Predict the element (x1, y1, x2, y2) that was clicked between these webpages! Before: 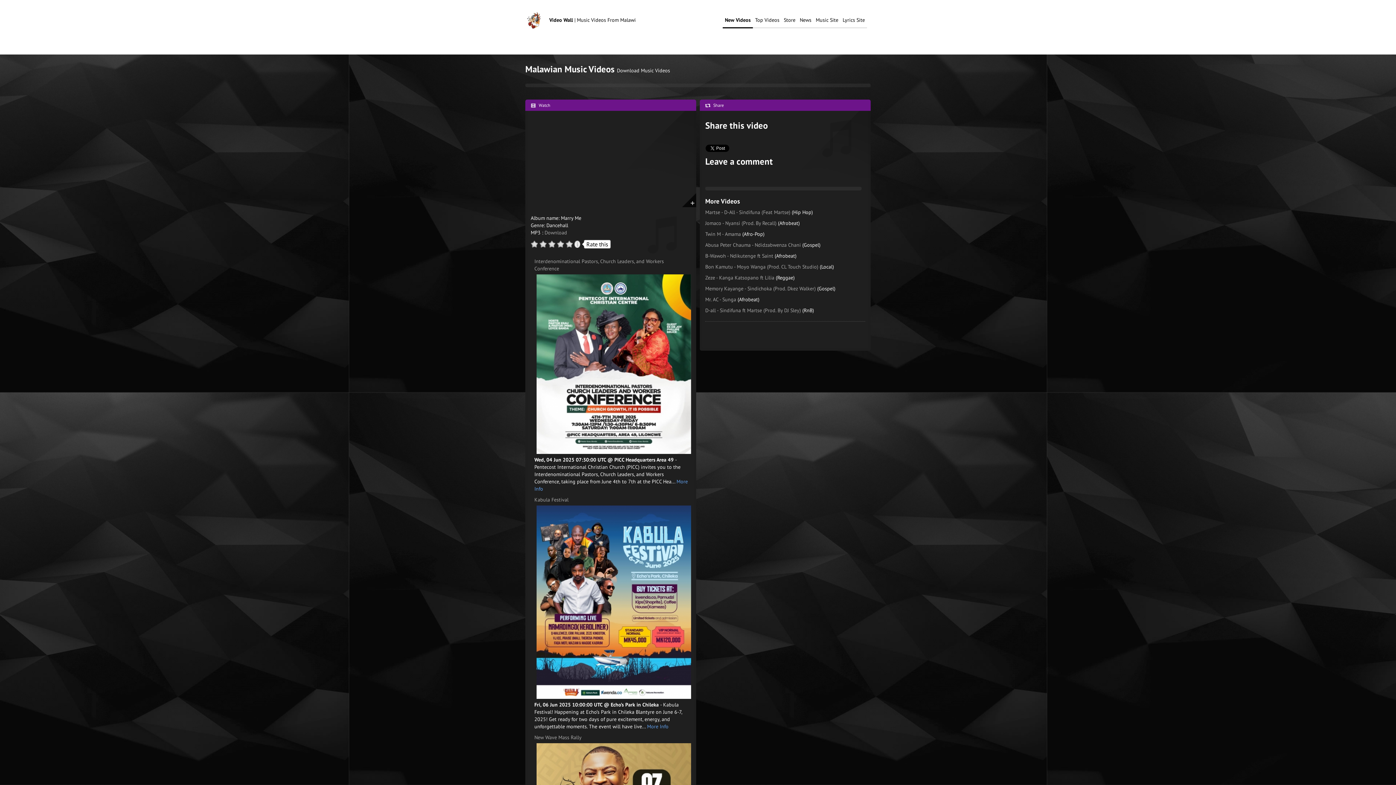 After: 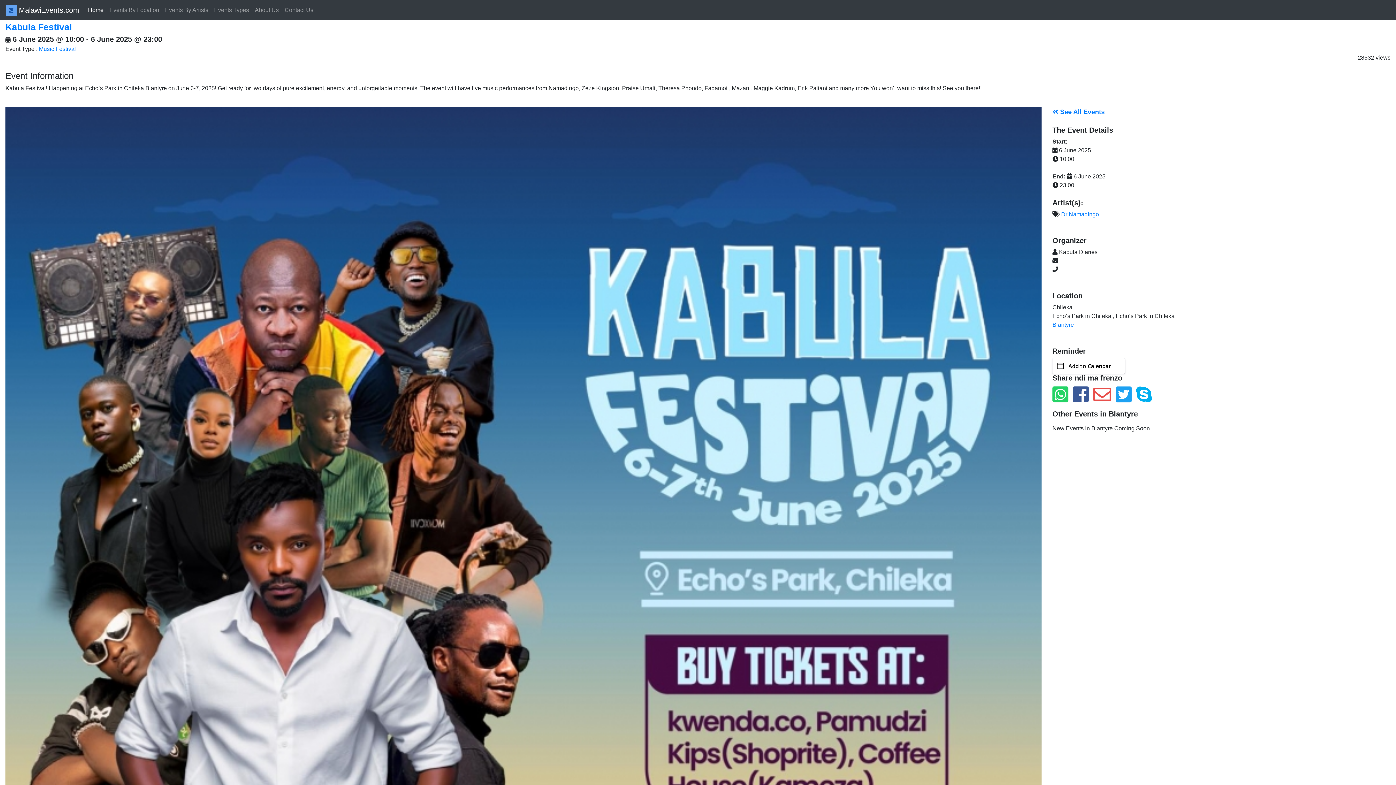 Action: label: More Info bbox: (647, 722, 668, 728)